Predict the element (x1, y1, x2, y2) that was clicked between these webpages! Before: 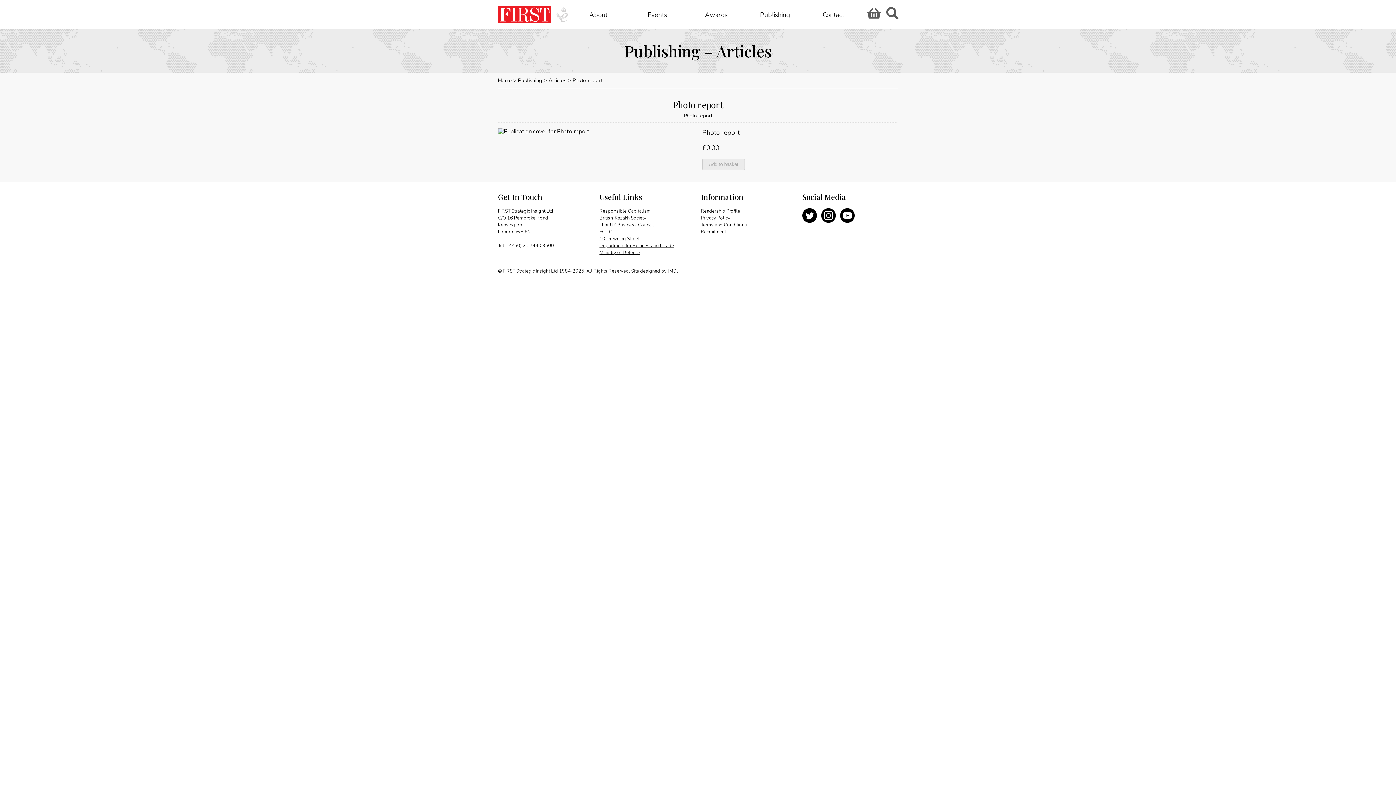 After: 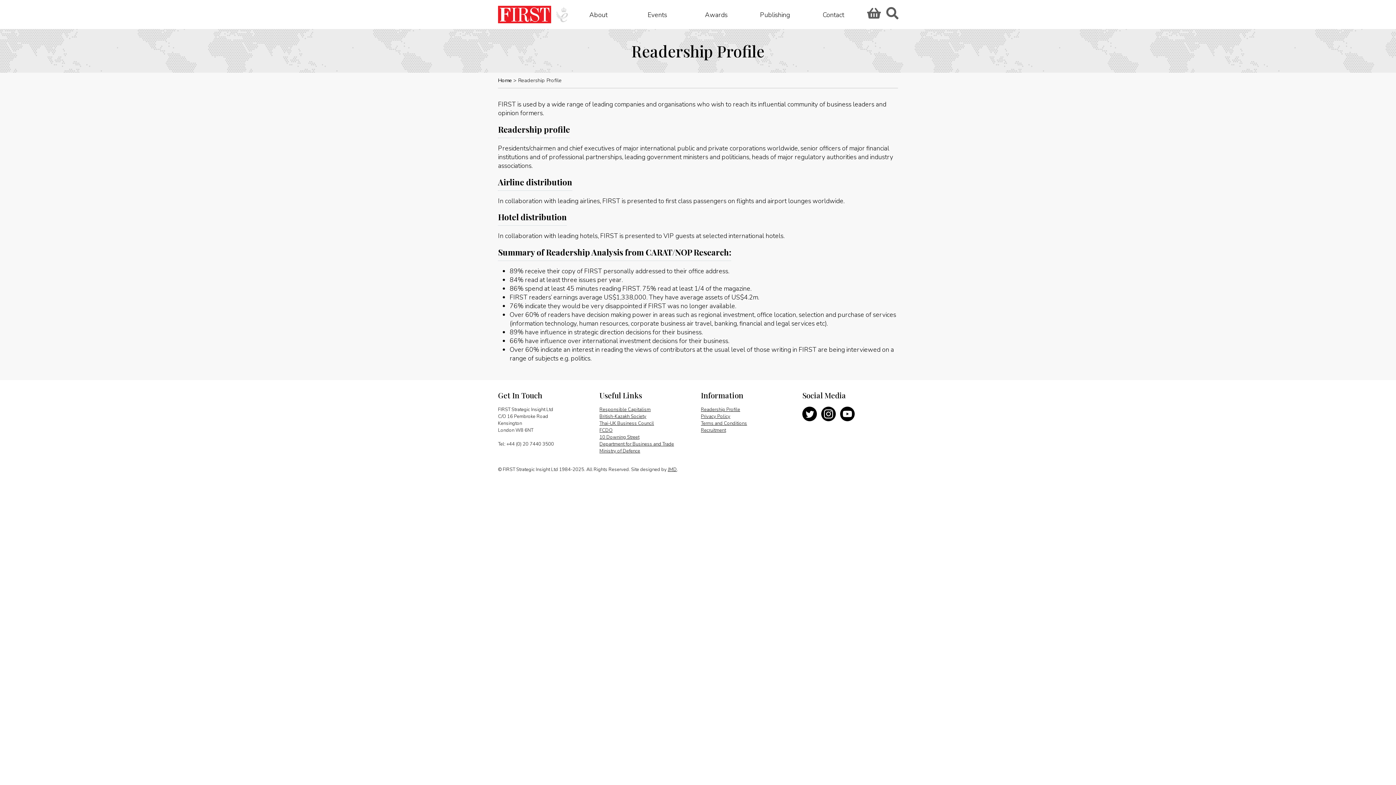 Action: label: Readership Profile bbox: (701, 208, 740, 214)